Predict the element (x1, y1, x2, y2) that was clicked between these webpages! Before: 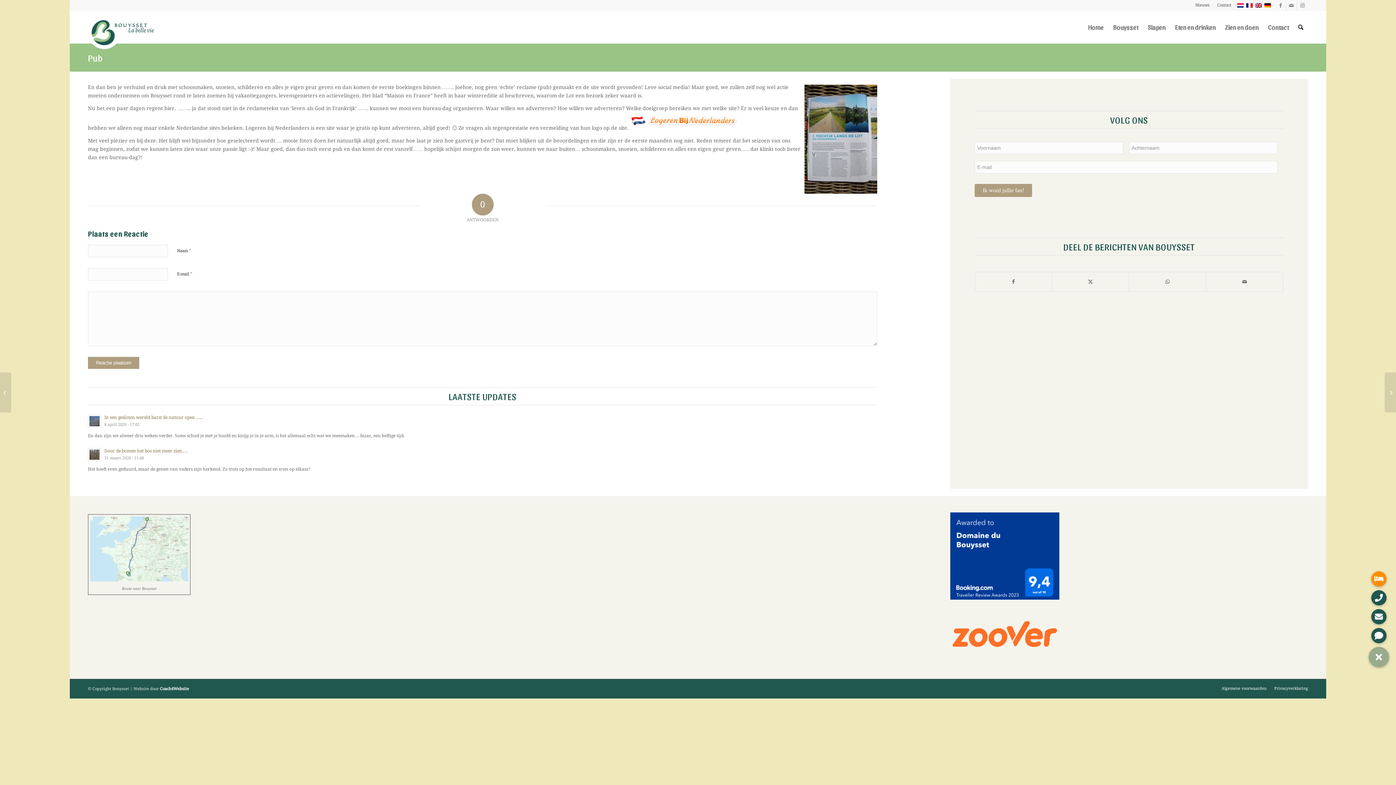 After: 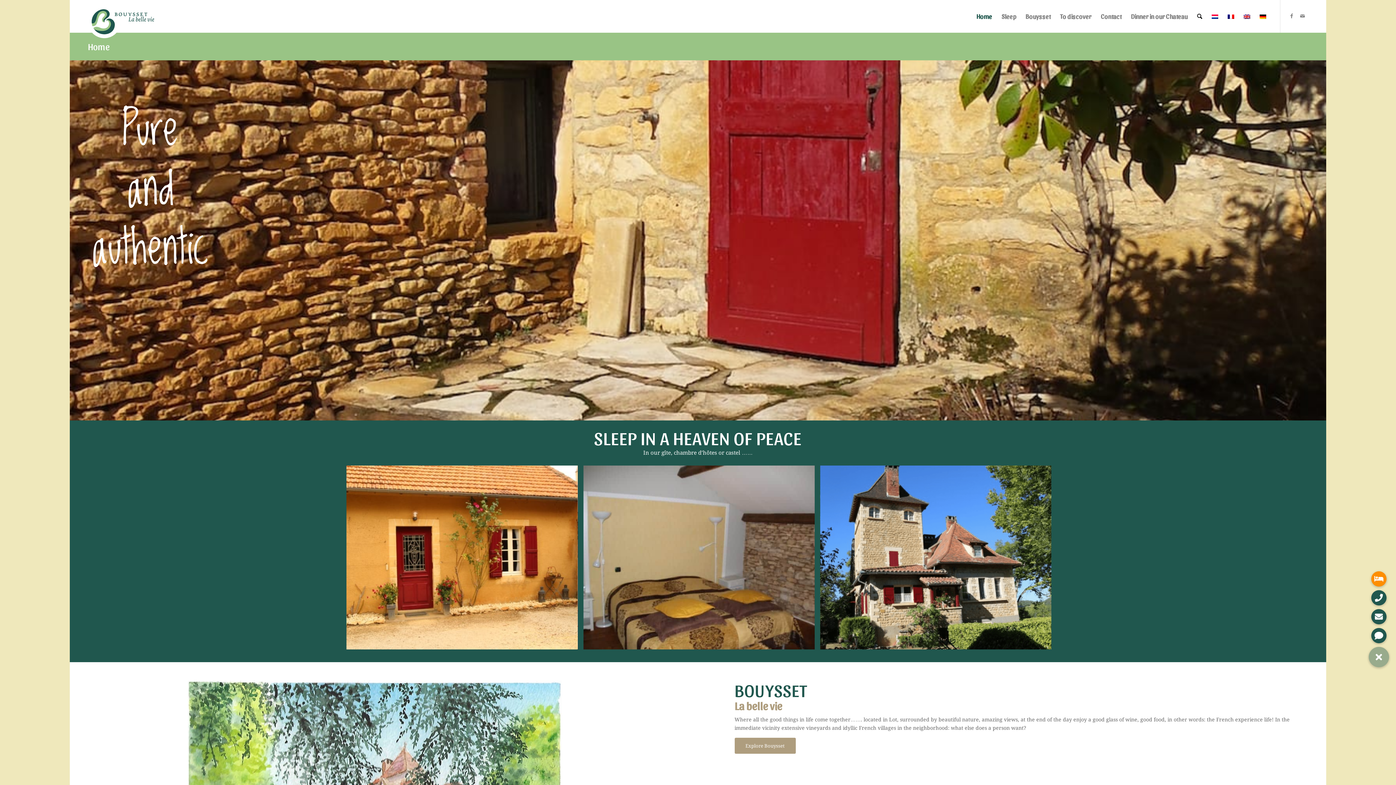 Action: label: Home bbox: (1083, 10, 1108, 43)